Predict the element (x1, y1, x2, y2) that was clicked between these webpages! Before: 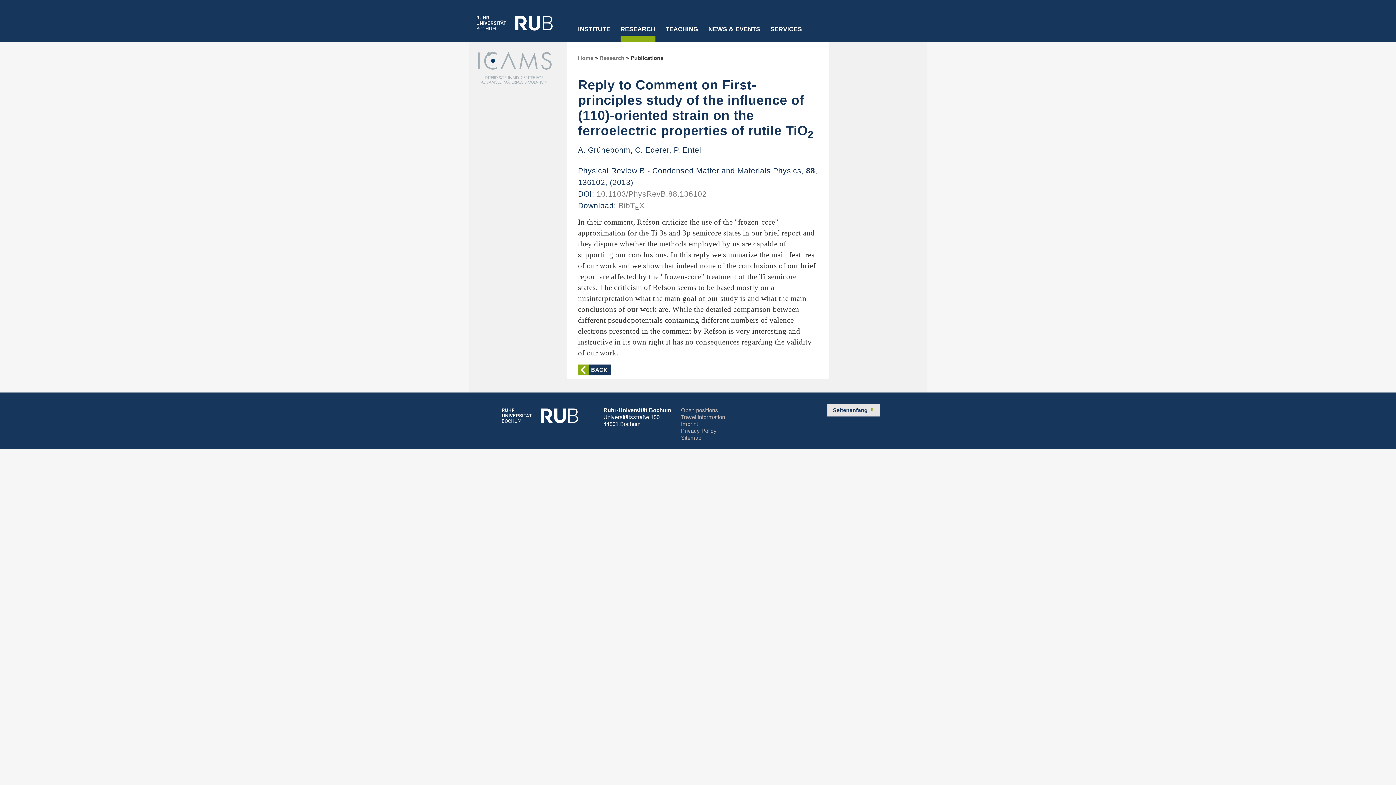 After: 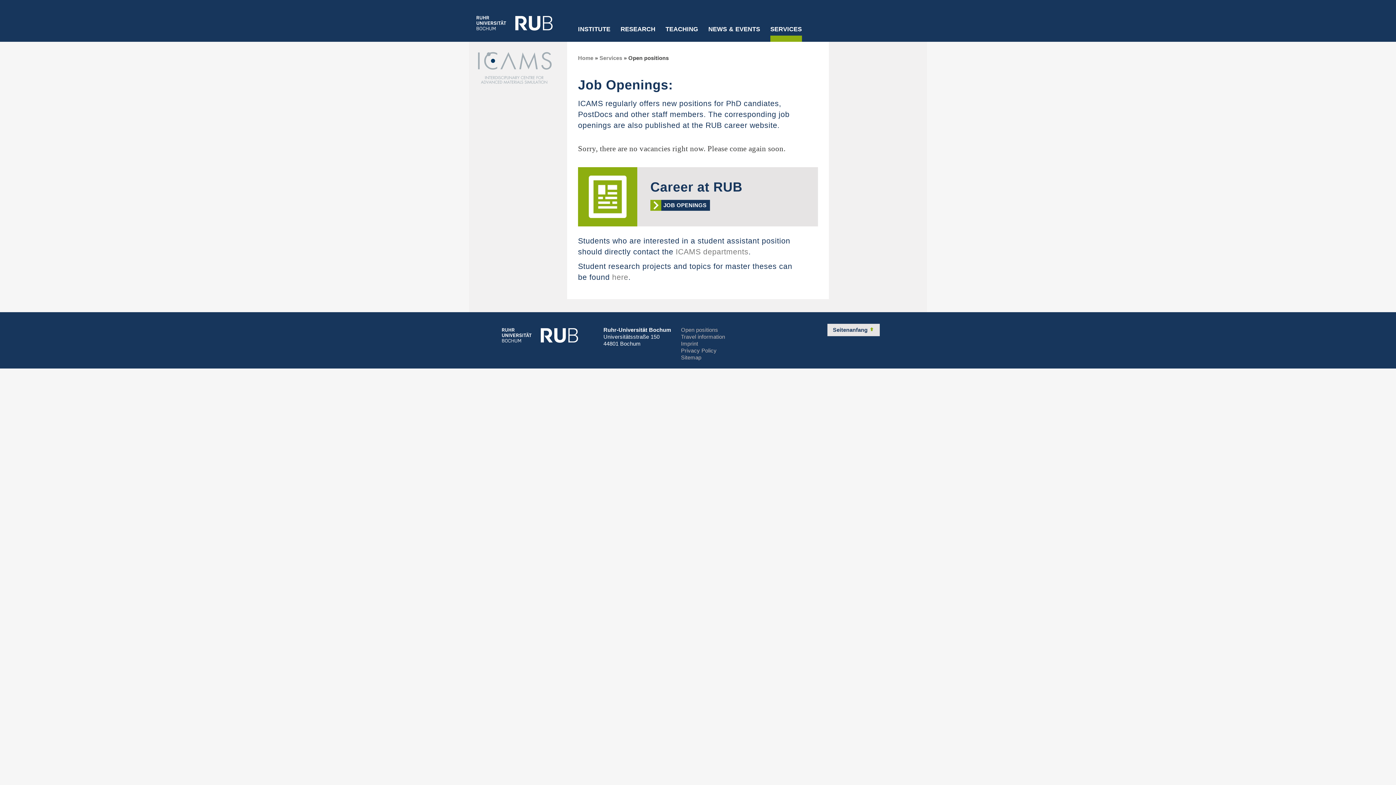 Action: bbox: (681, 407, 718, 413) label: Open positions